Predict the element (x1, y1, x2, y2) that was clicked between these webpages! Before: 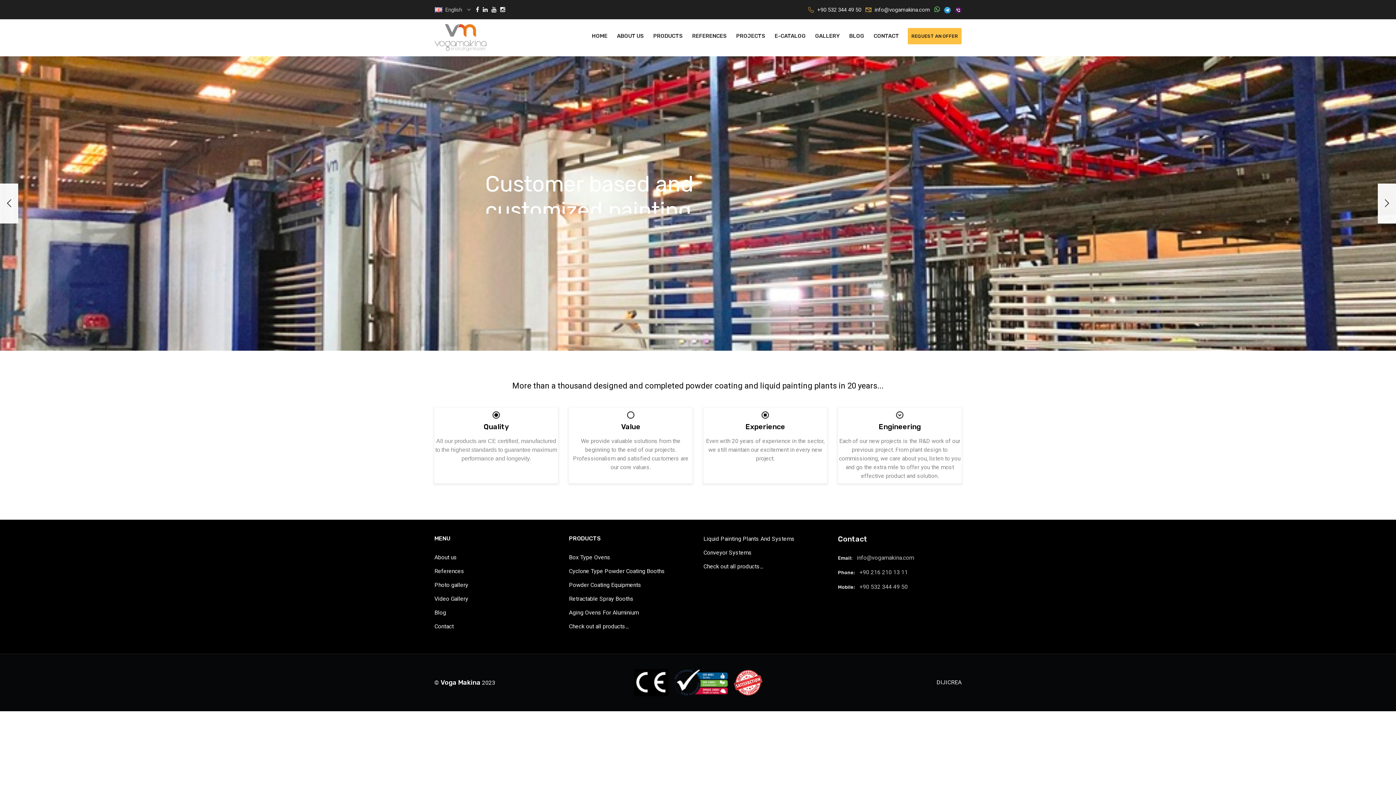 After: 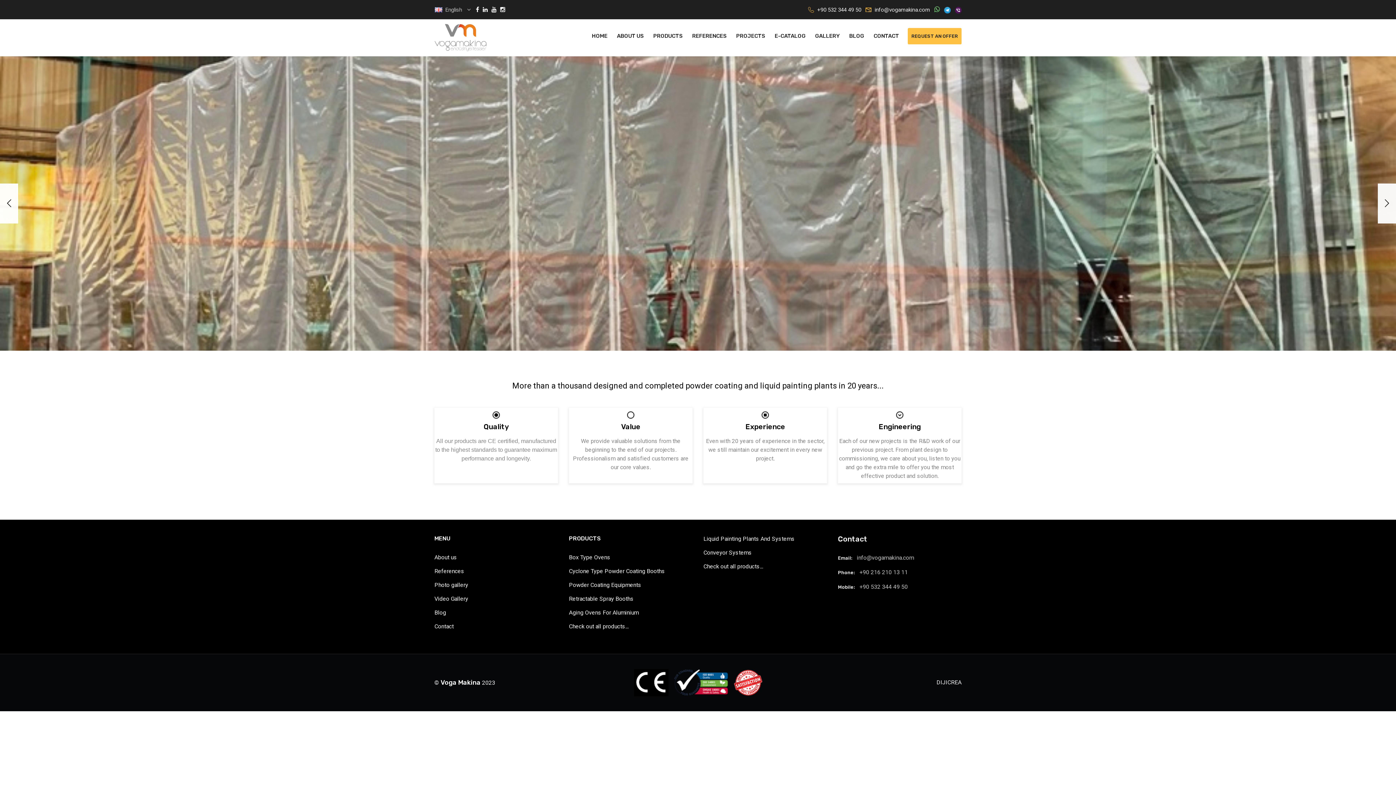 Action: bbox: (491, 6, 496, 13)